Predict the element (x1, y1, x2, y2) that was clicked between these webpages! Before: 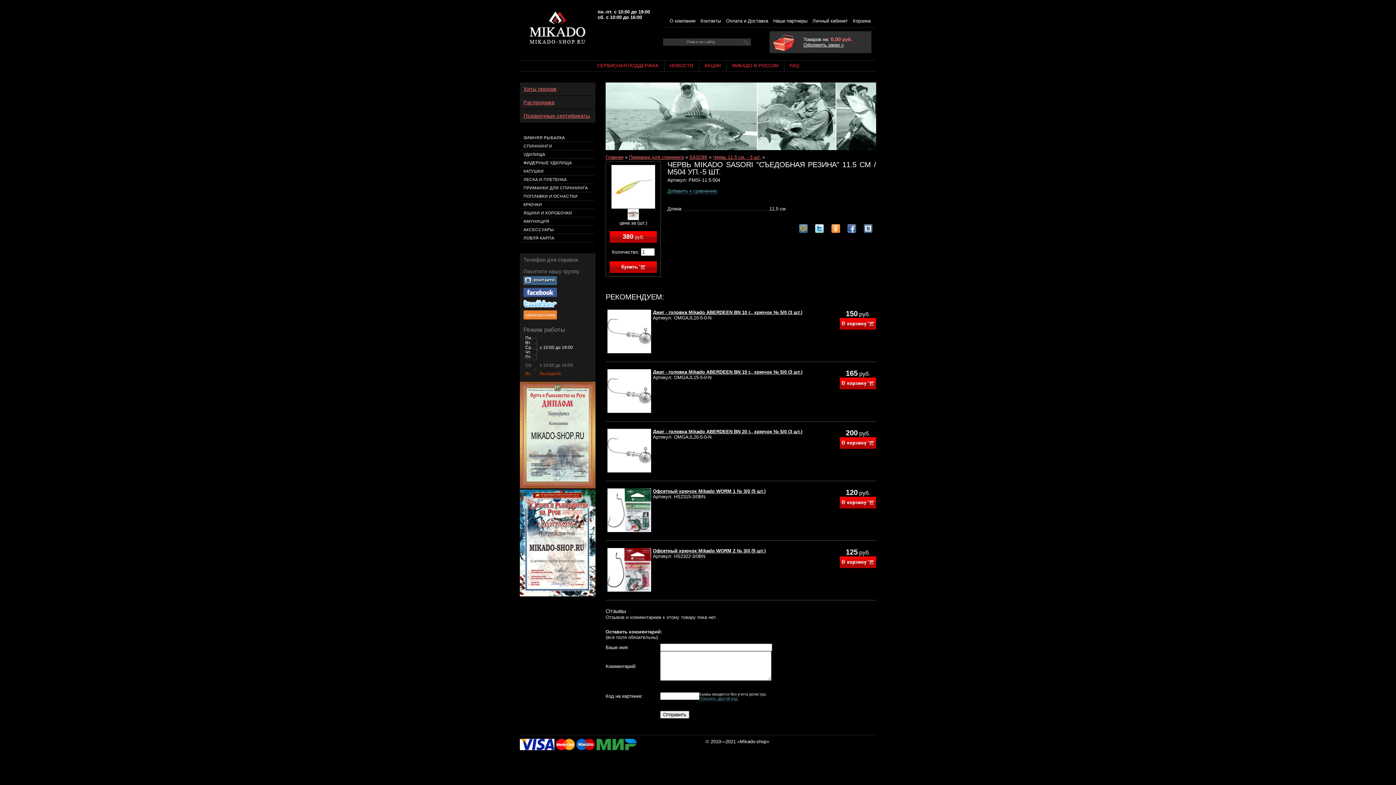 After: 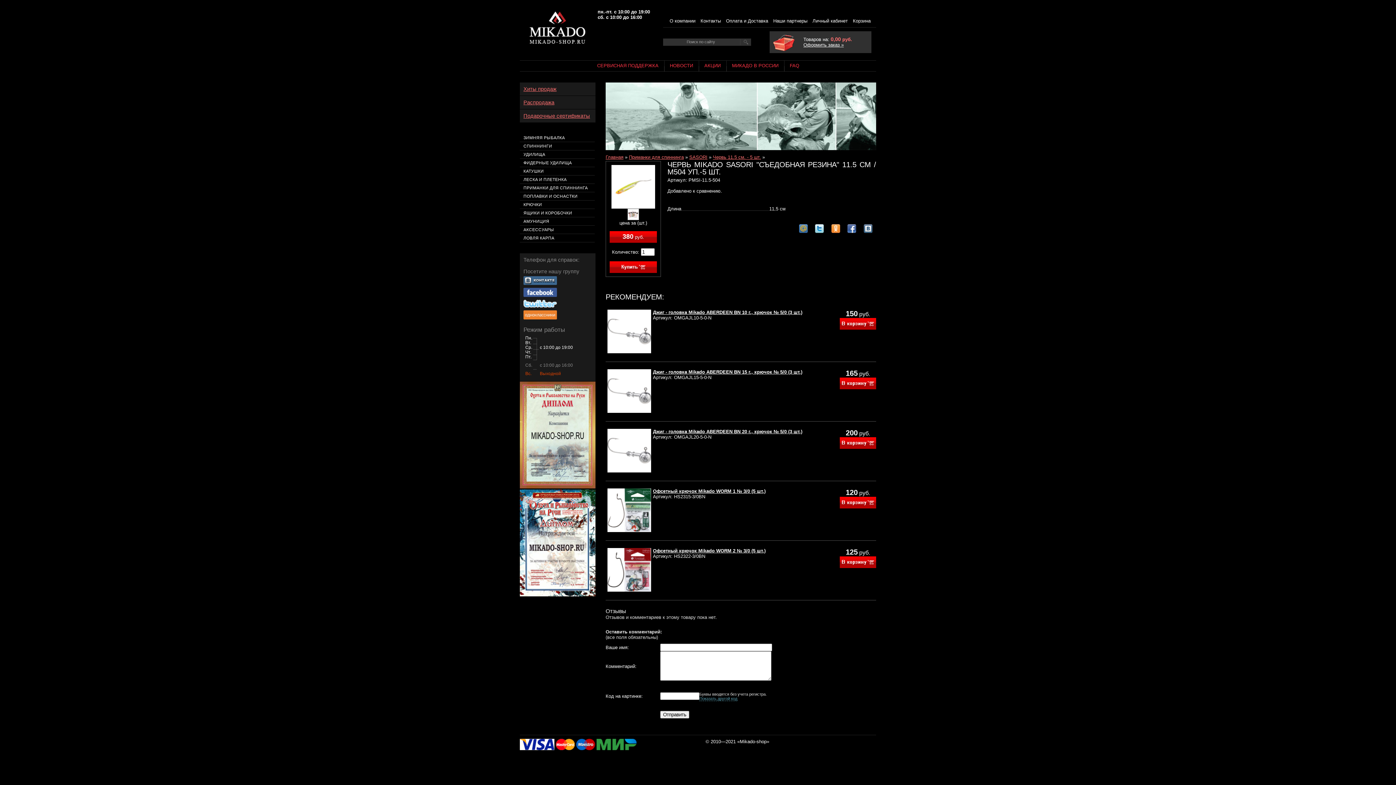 Action: label: Добавить к сравнению bbox: (667, 188, 717, 194)